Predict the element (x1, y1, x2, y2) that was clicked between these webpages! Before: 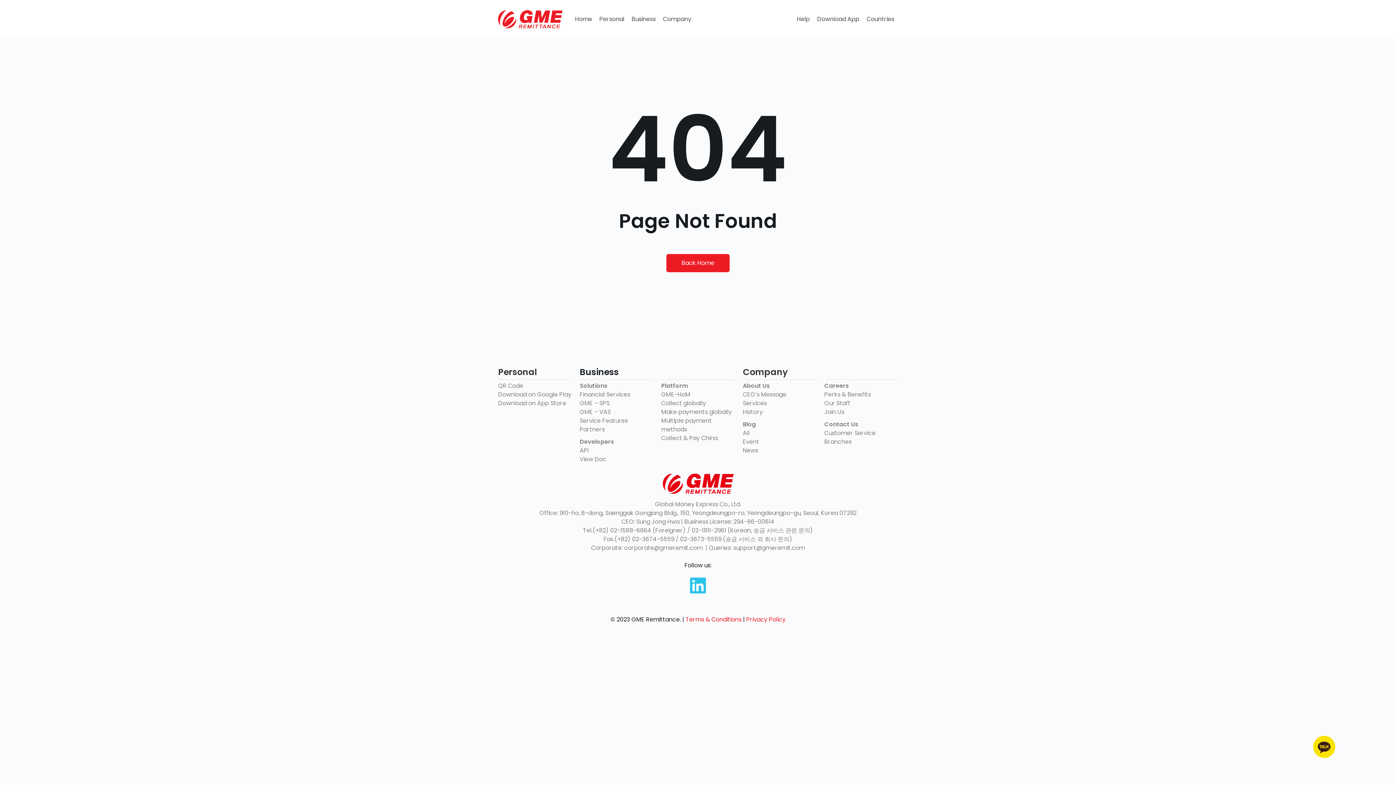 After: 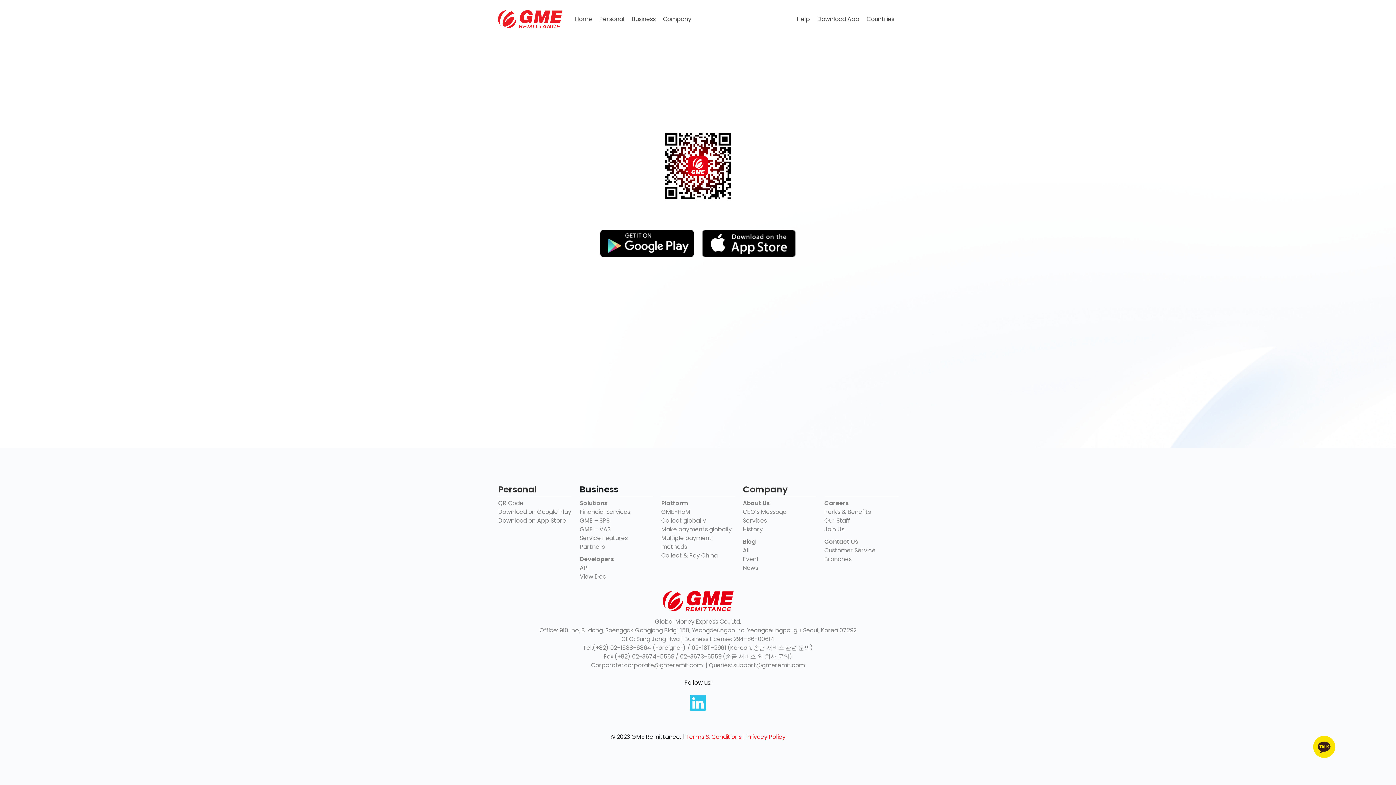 Action: bbox: (498, 381, 523, 390) label: QR Code